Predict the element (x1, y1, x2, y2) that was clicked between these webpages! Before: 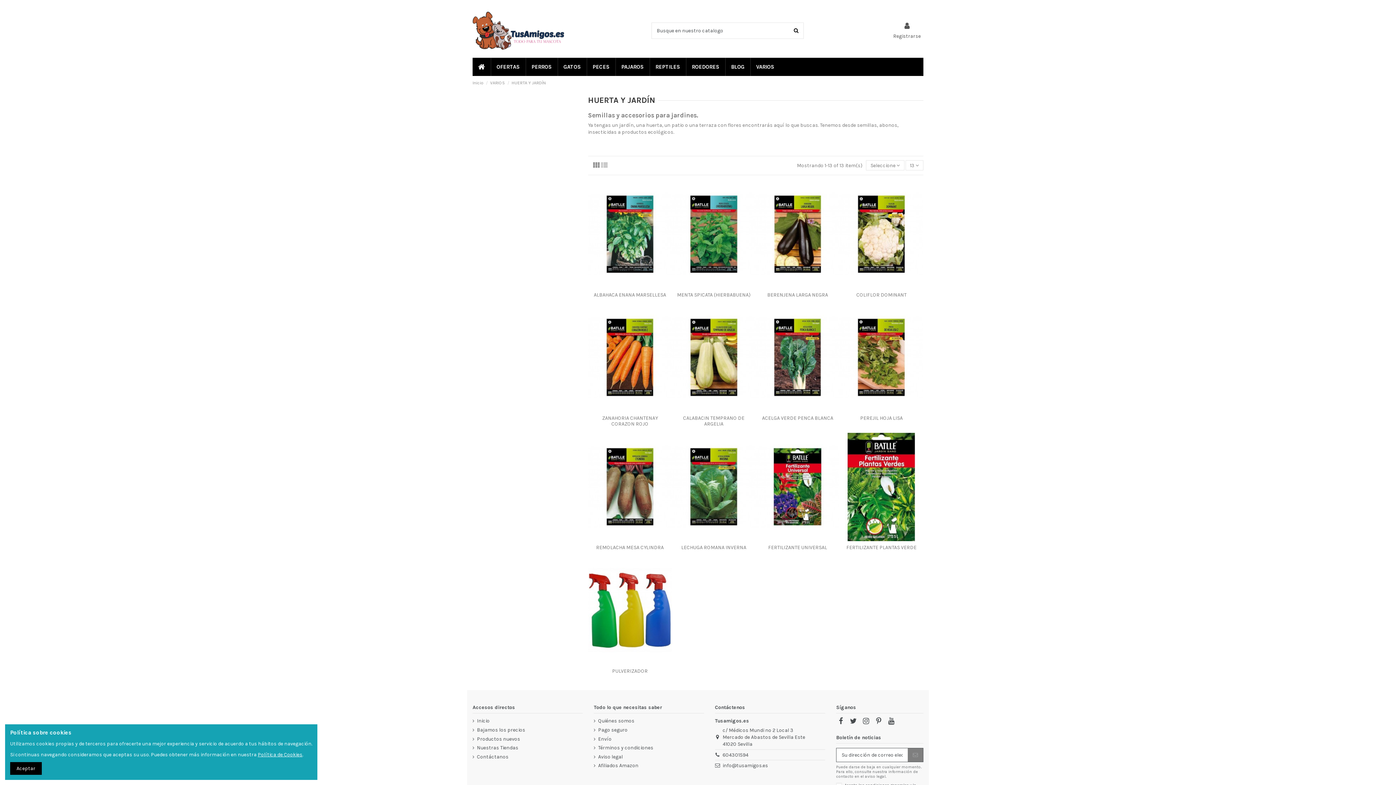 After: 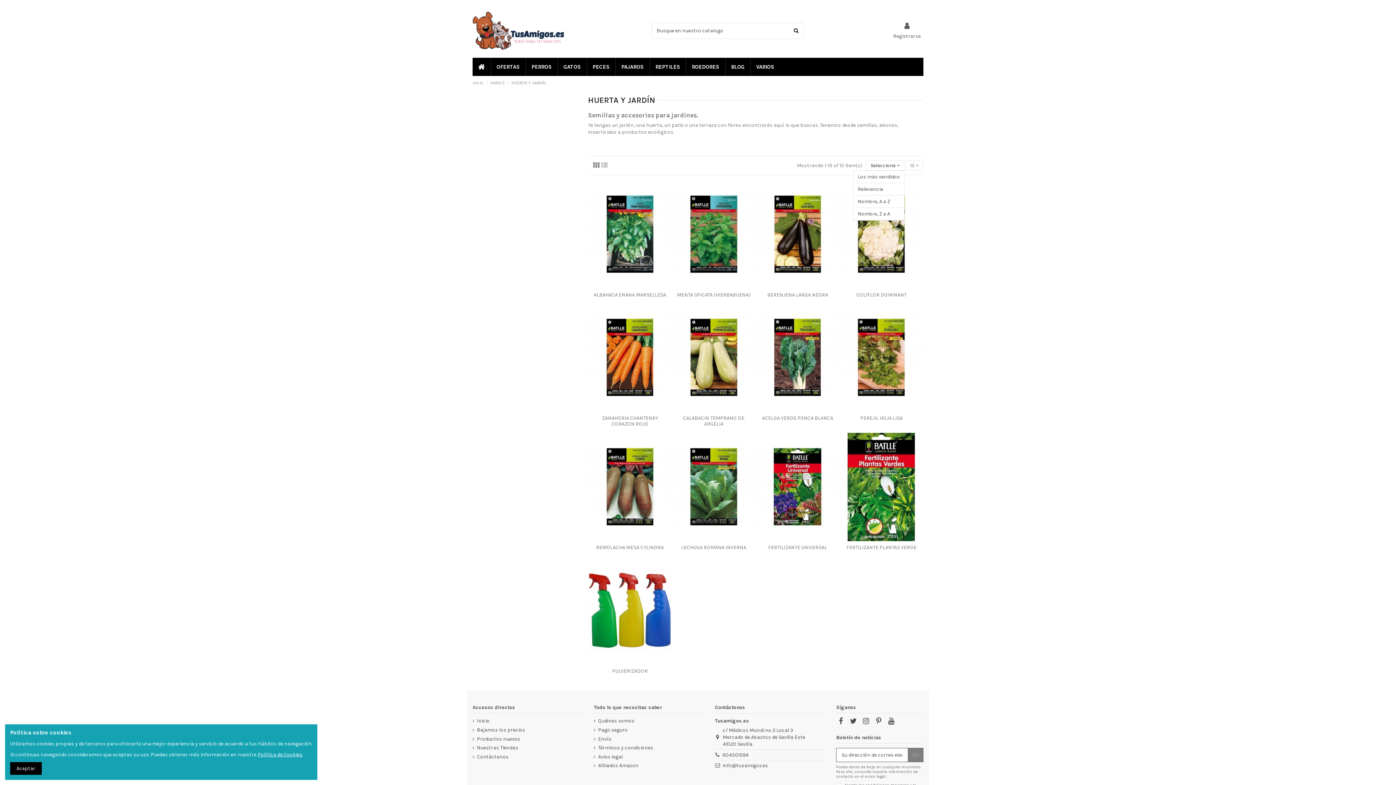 Action: label: Seleccione  bbox: (866, 160, 904, 170)